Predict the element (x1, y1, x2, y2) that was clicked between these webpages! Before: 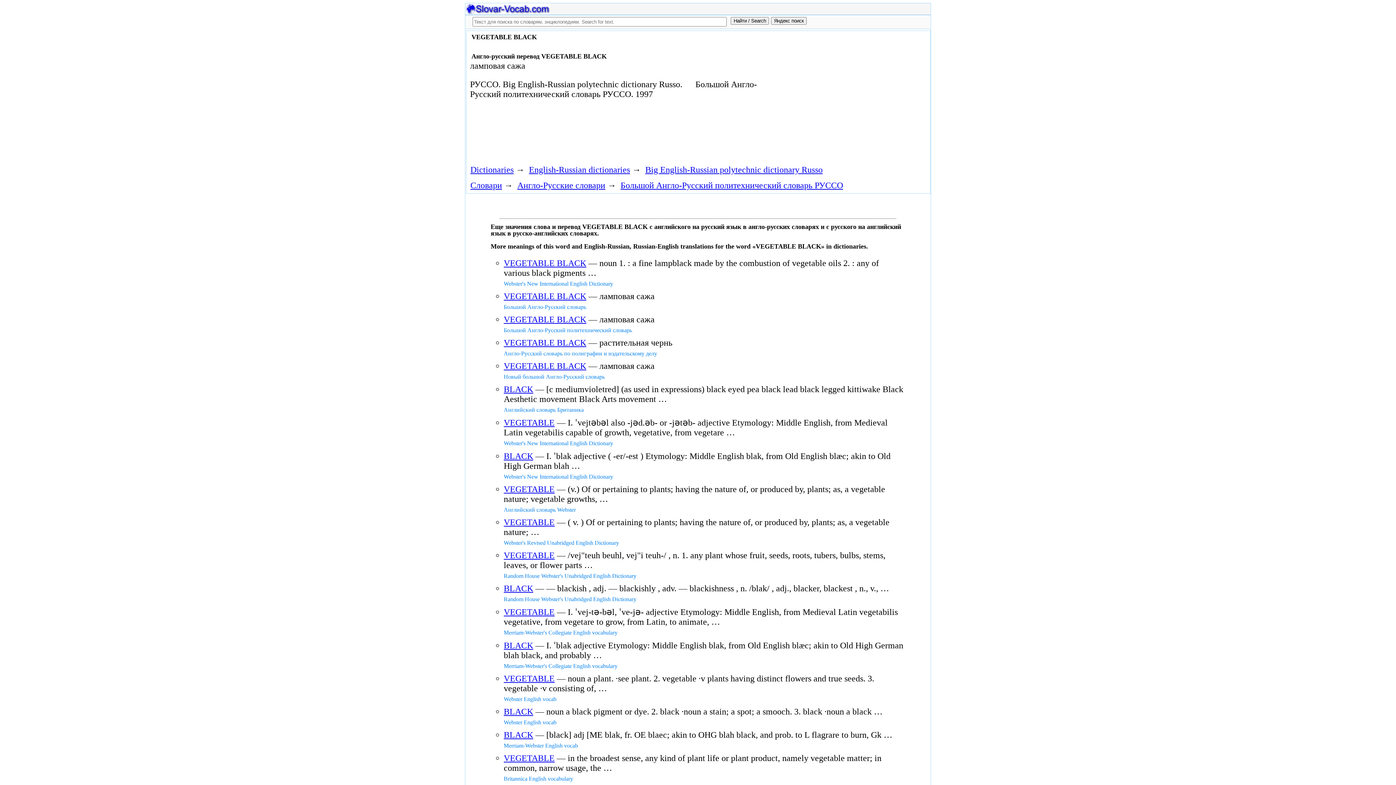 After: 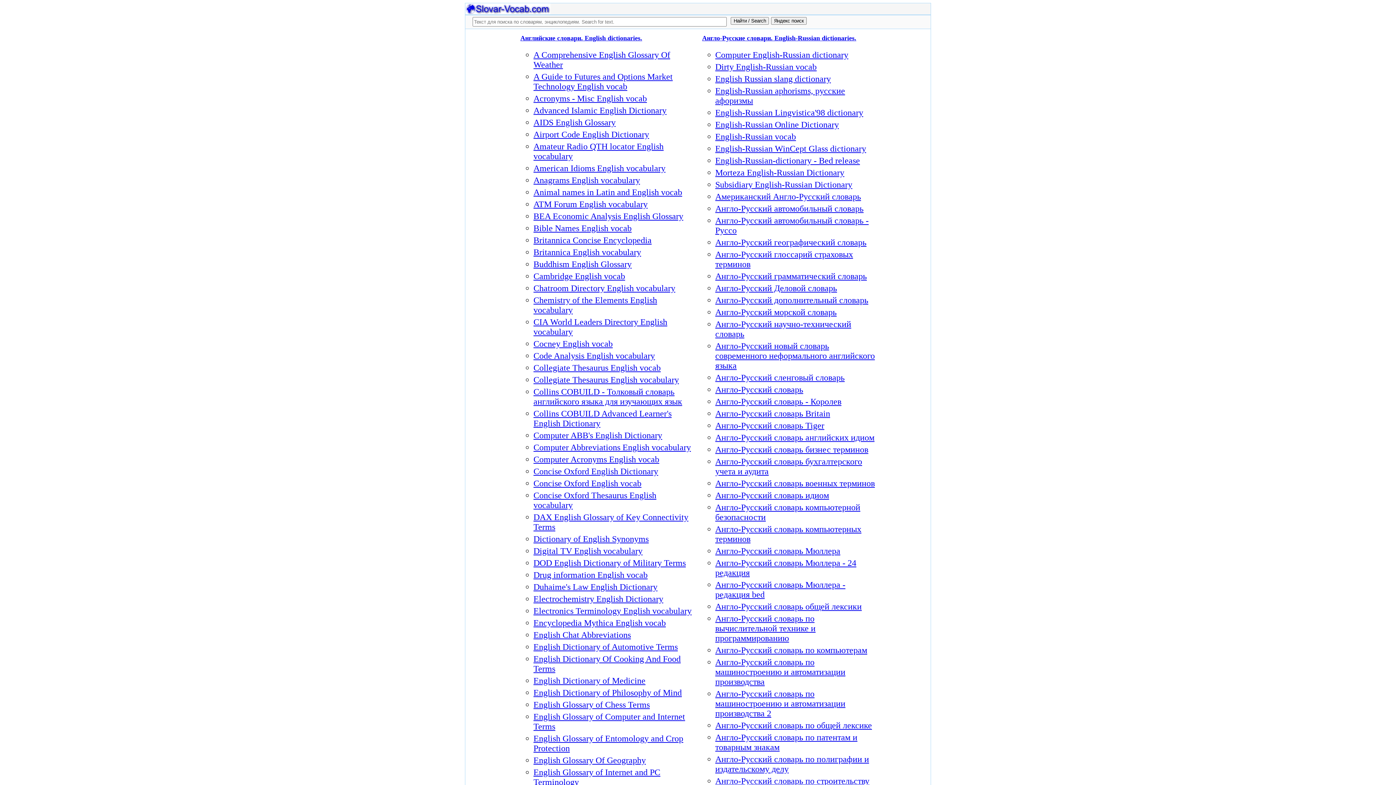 Action: bbox: (470, 165, 513, 174) label: Dictionaries